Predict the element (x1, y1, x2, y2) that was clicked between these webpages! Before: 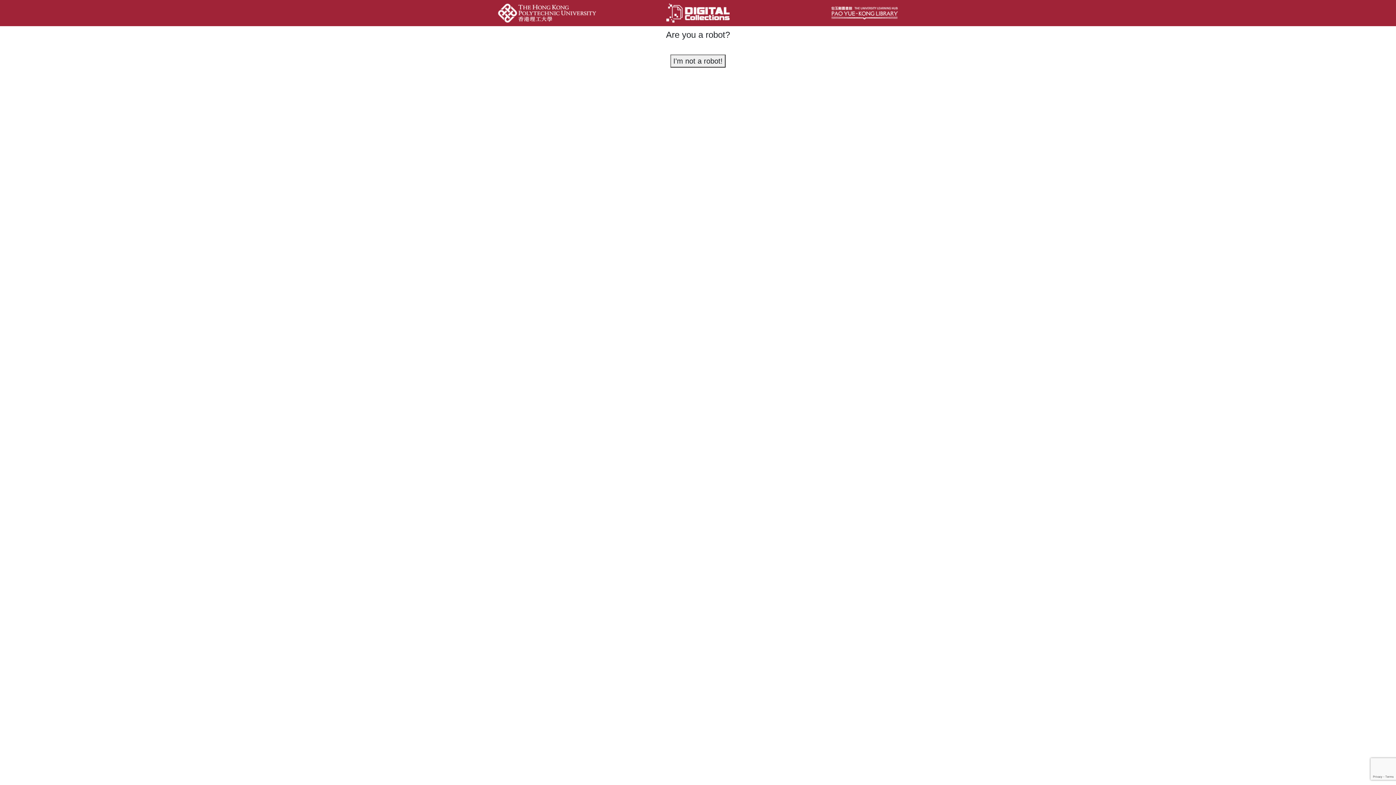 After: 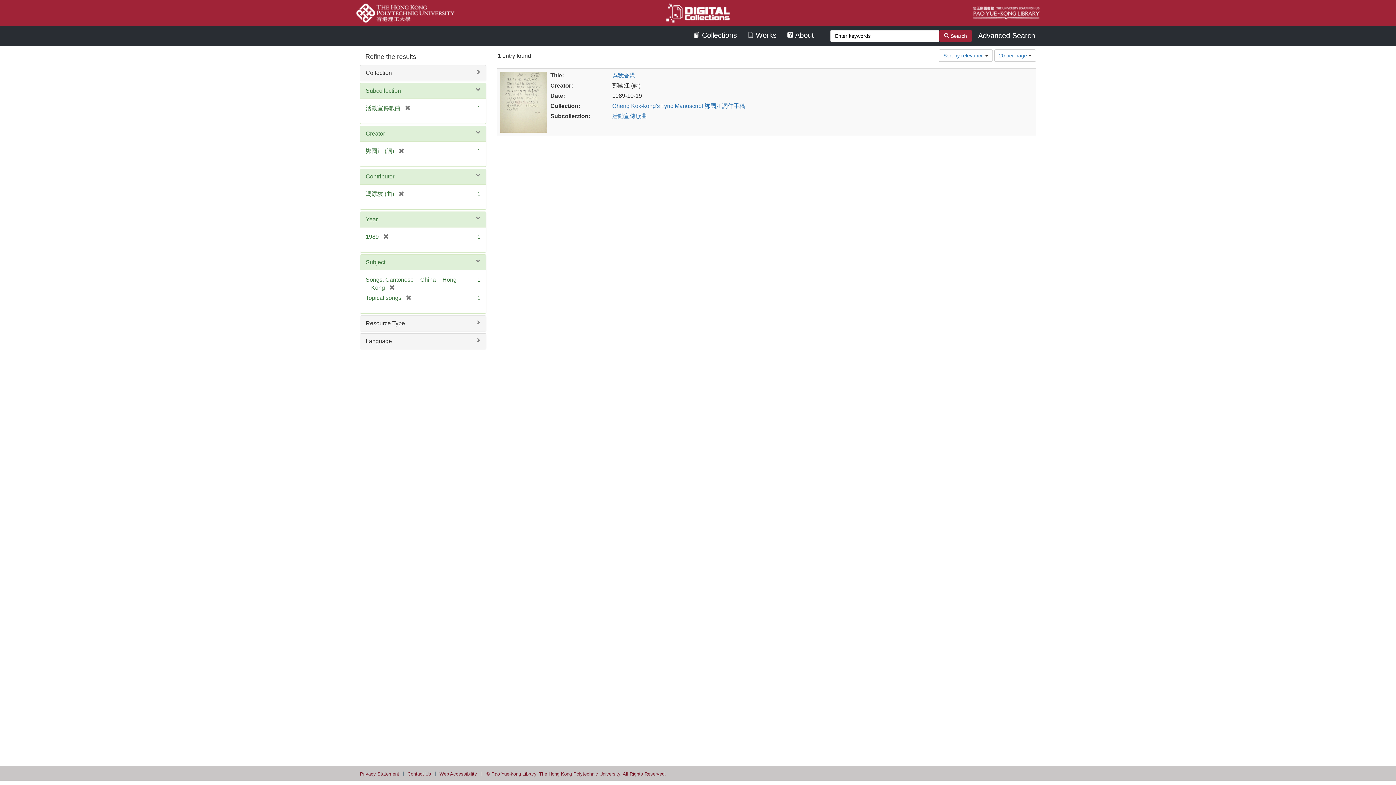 Action: label: I'm not a robot! bbox: (670, 54, 725, 67)